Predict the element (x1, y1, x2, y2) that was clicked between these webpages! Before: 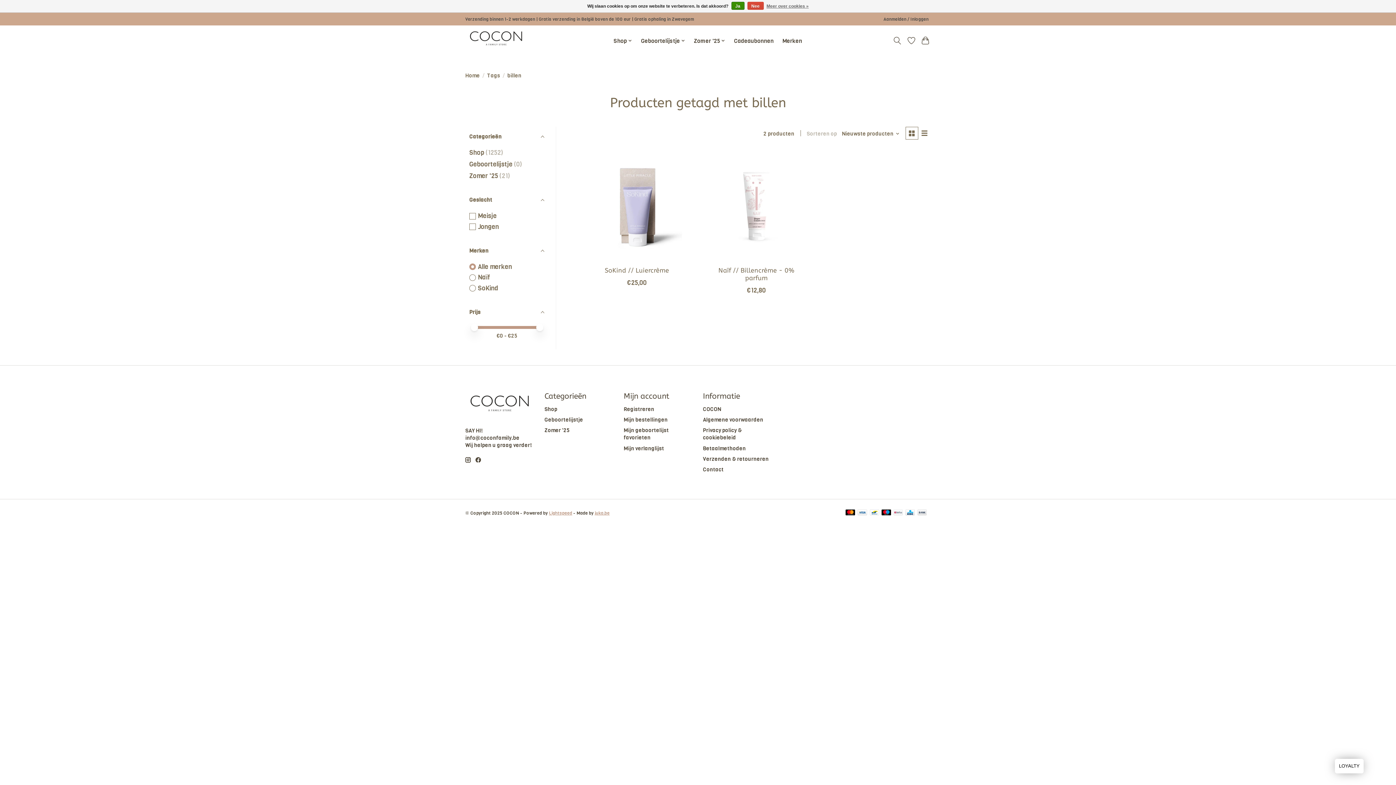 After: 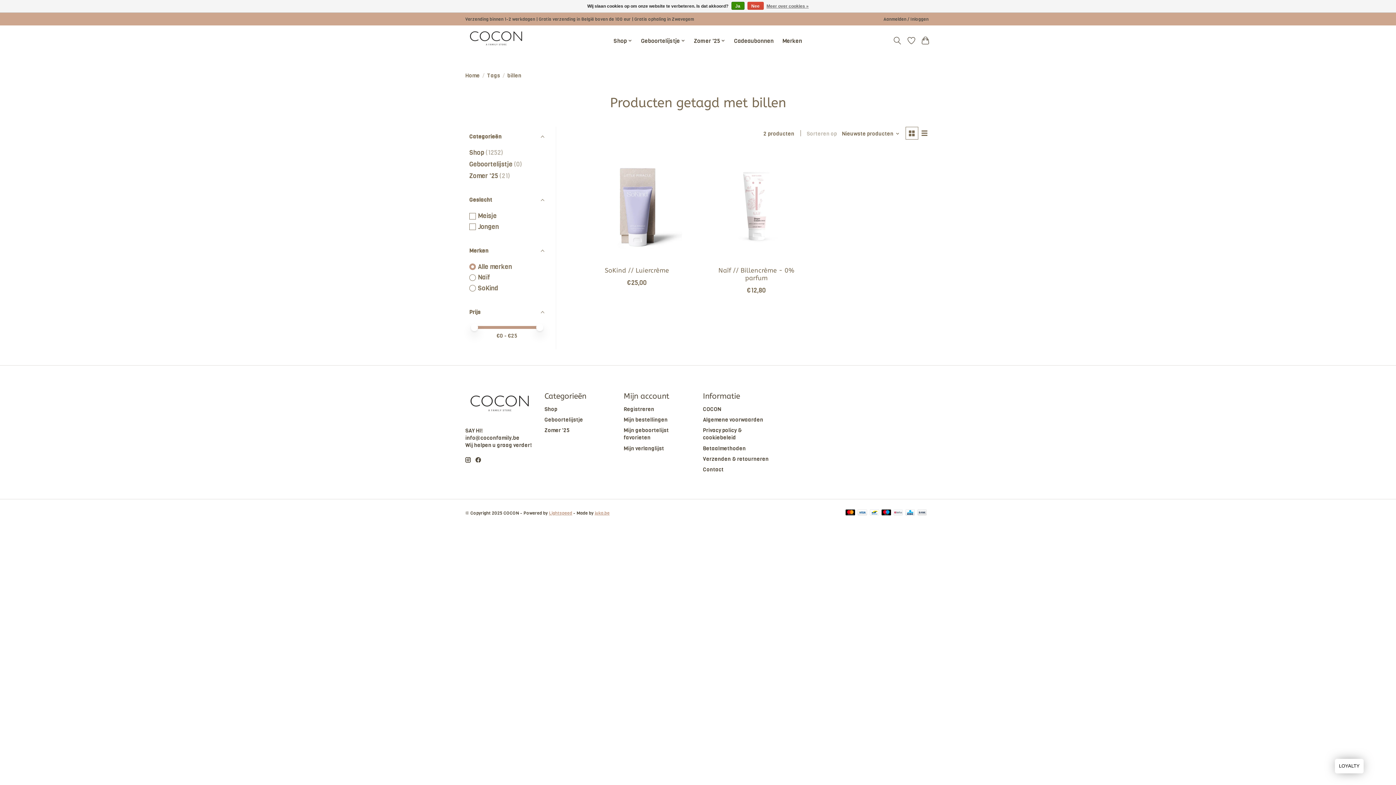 Action: label: Powered by Lightspeed bbox: (549, 510, 572, 516)